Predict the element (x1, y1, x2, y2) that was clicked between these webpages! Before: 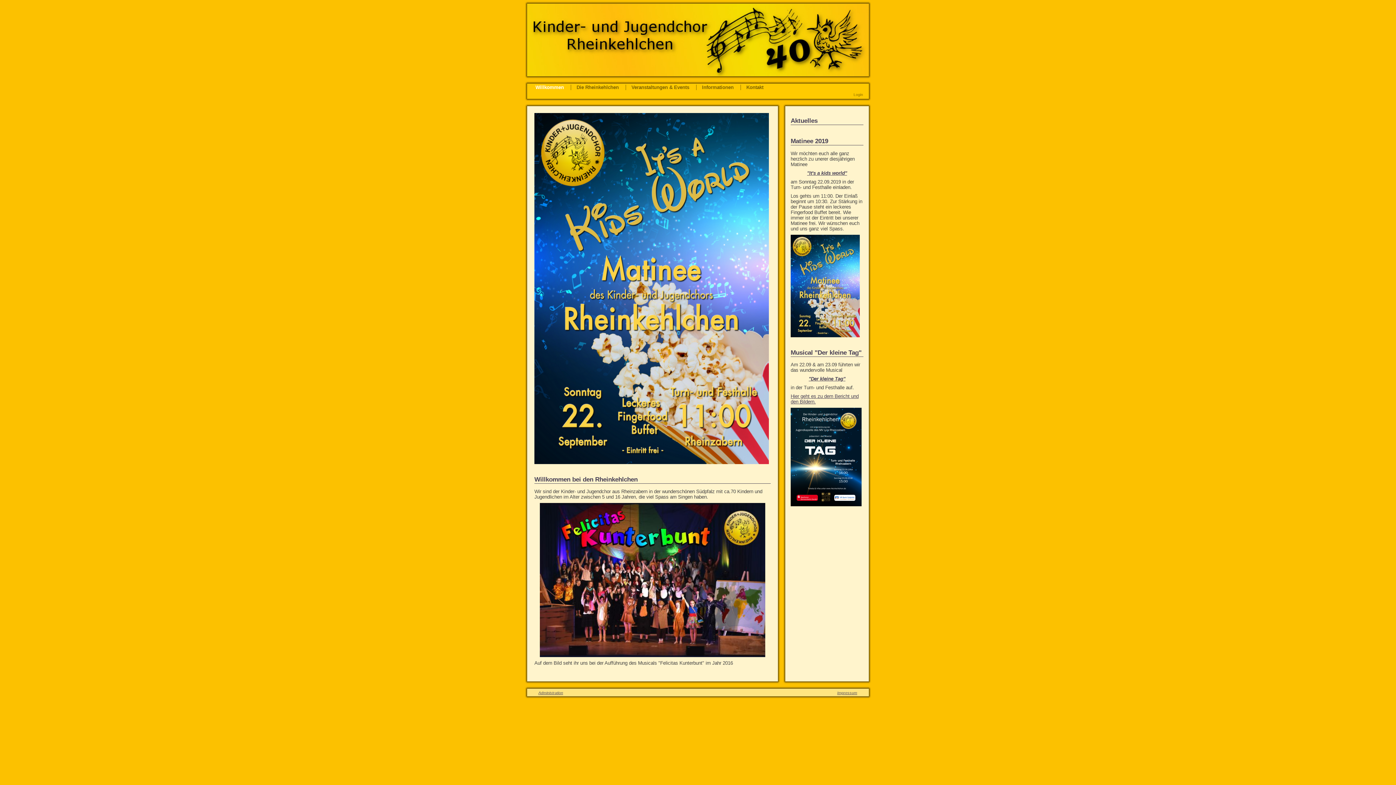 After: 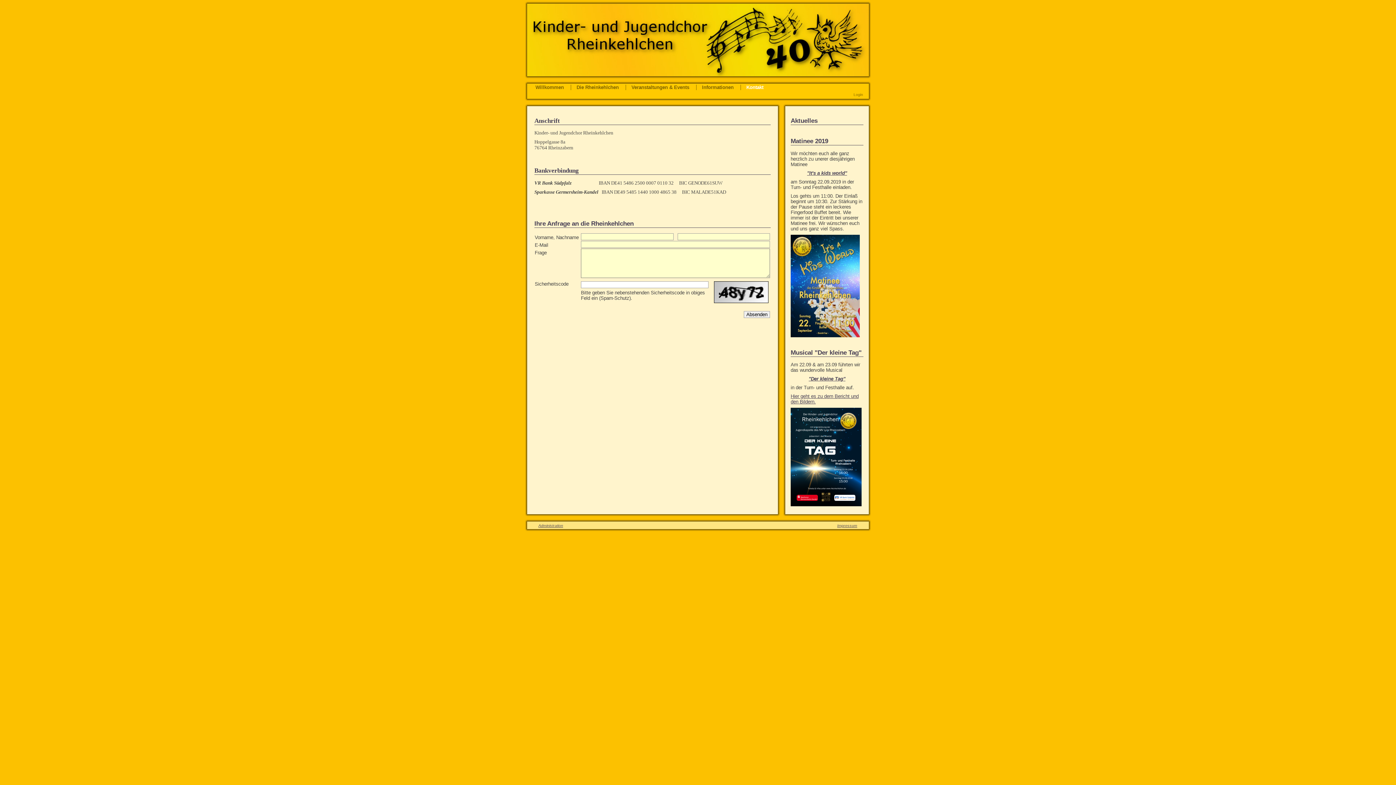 Action: label: Kontakt bbox: (746, 84, 763, 90)